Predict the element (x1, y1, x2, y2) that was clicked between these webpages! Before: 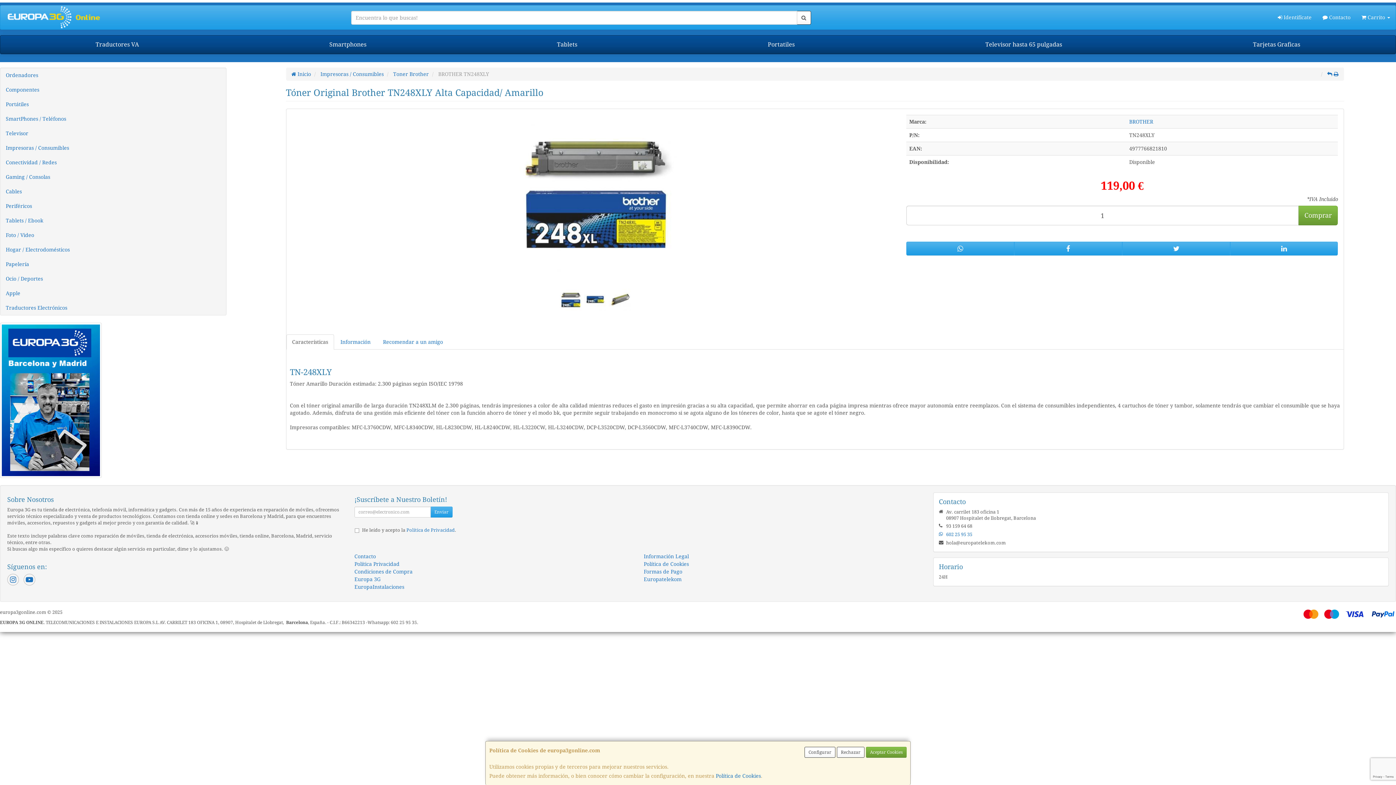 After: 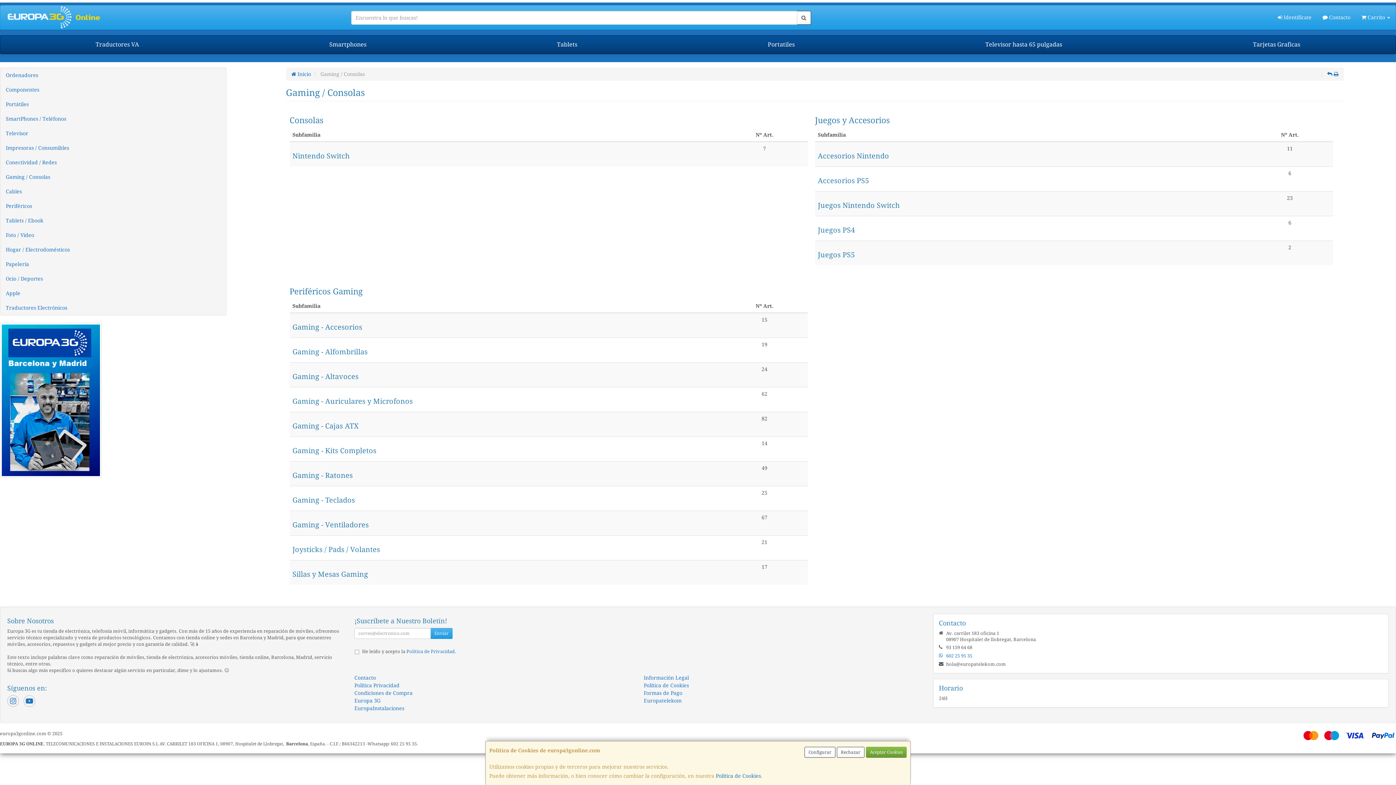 Action: bbox: (0, 169, 226, 184) label: Gaming / Consolas